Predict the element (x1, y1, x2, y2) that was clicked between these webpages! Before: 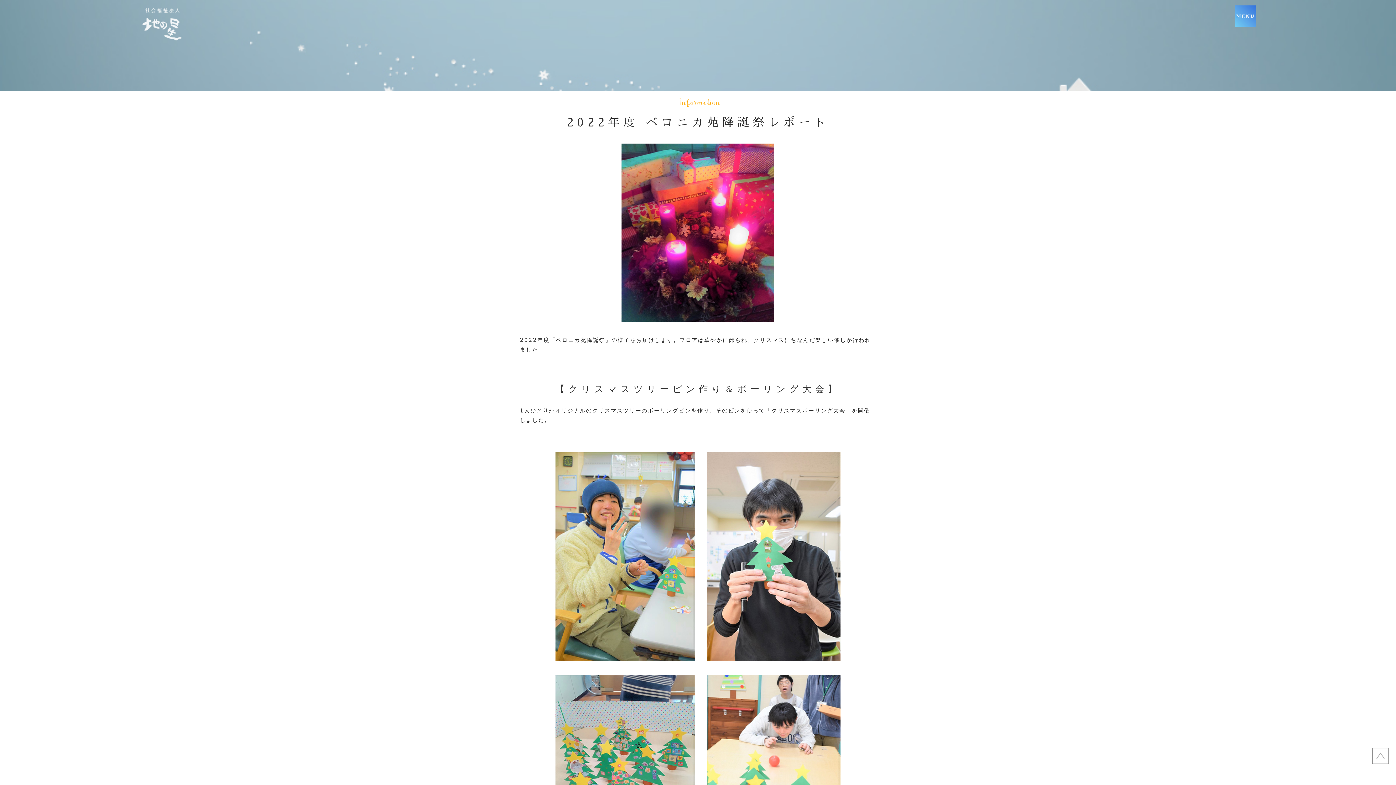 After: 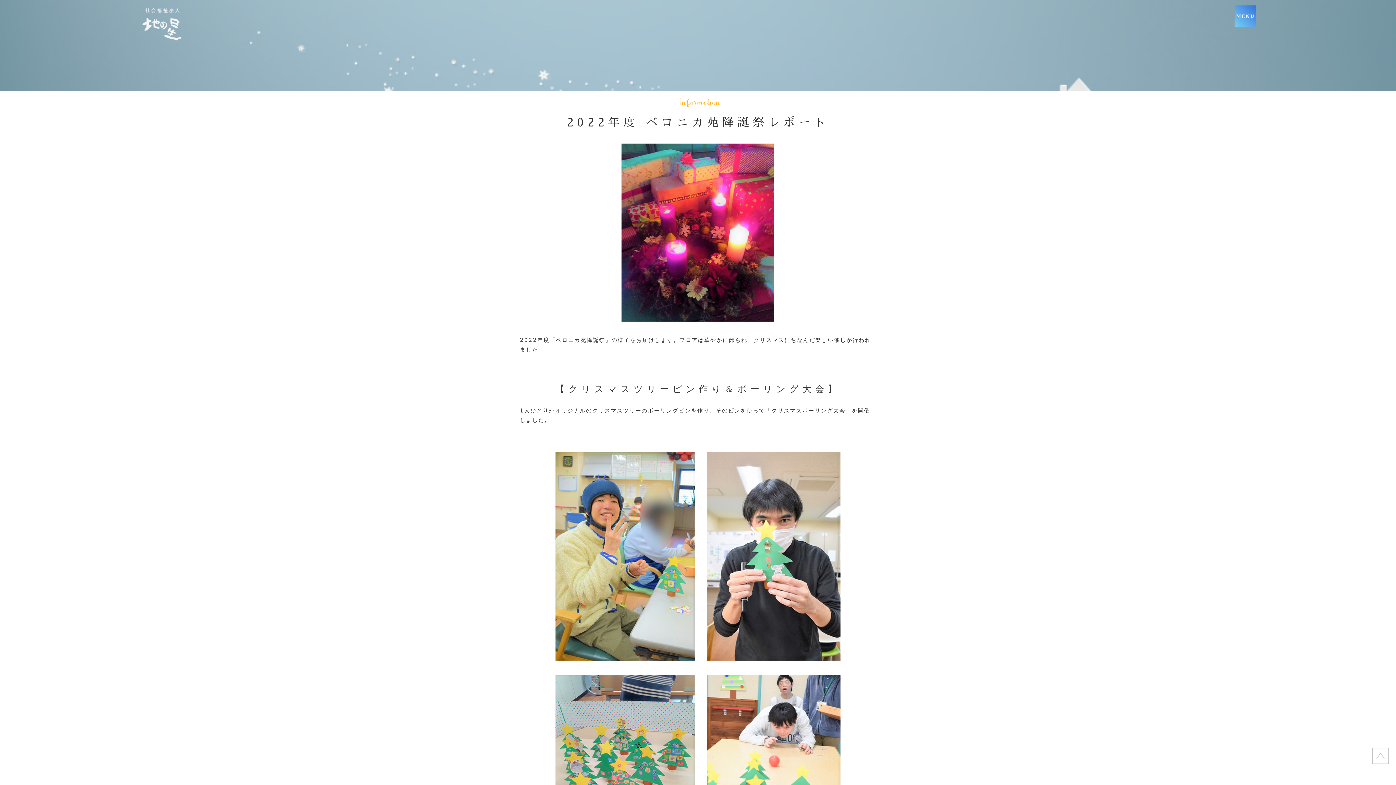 Action: bbox: (1372, 759, 1389, 765)